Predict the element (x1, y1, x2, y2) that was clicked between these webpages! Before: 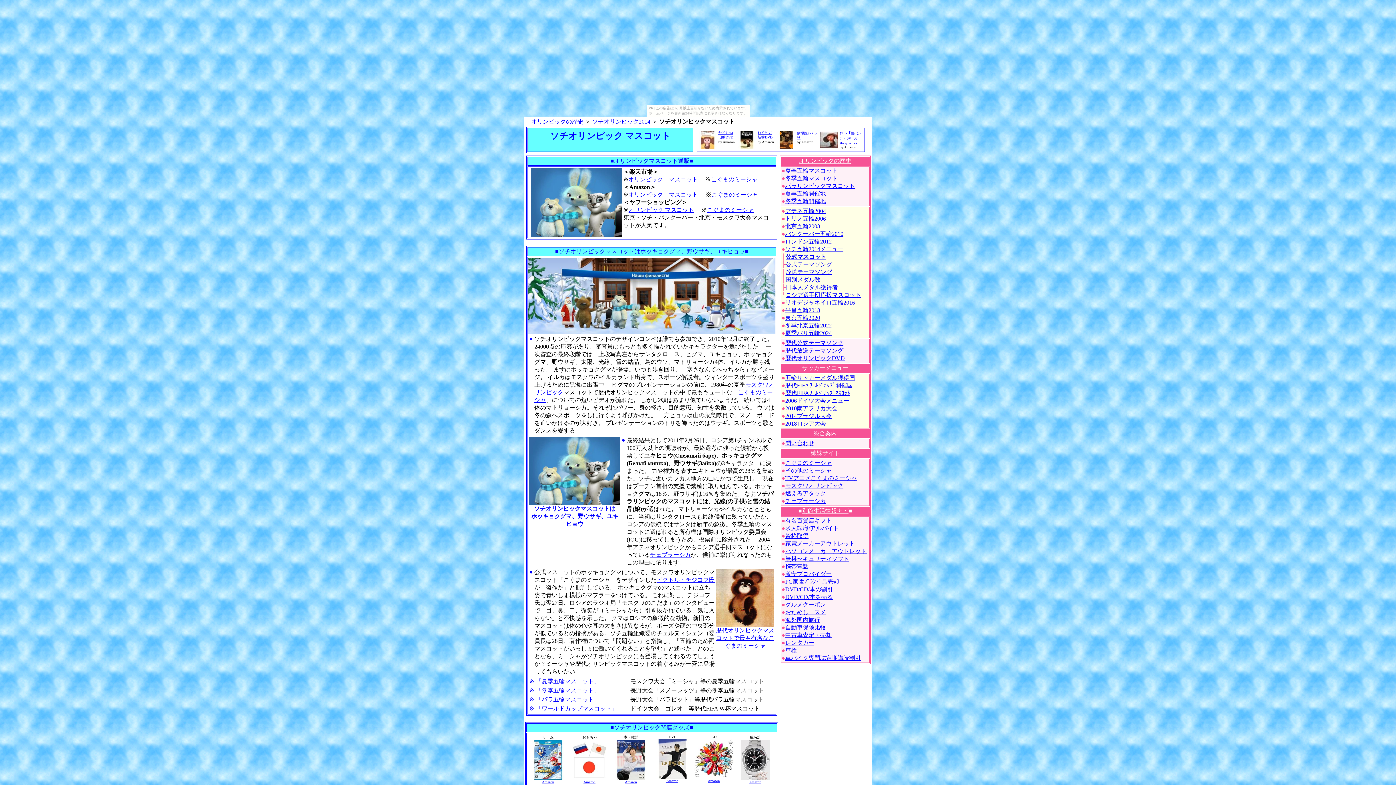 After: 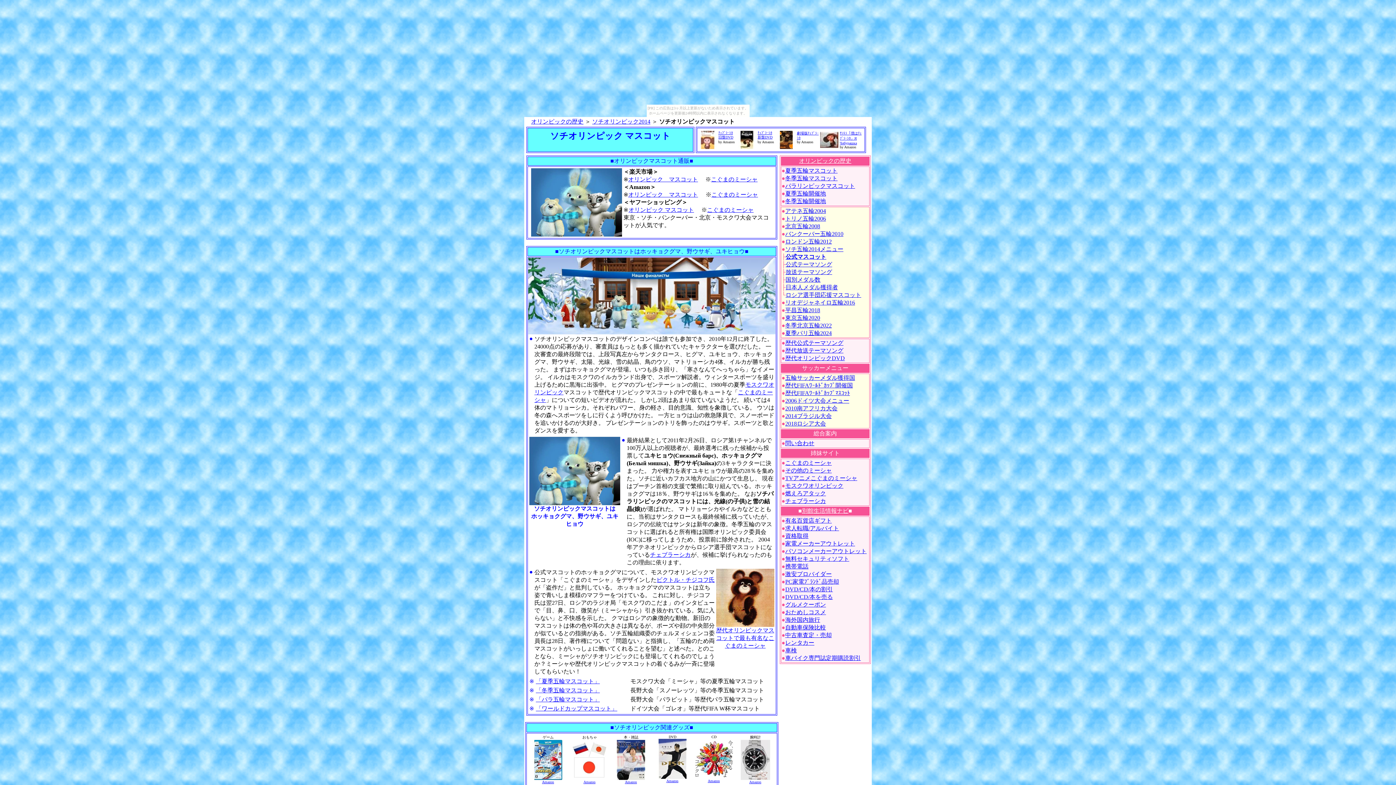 Action: bbox: (611, 777, 651, 784) label: 
Amazon